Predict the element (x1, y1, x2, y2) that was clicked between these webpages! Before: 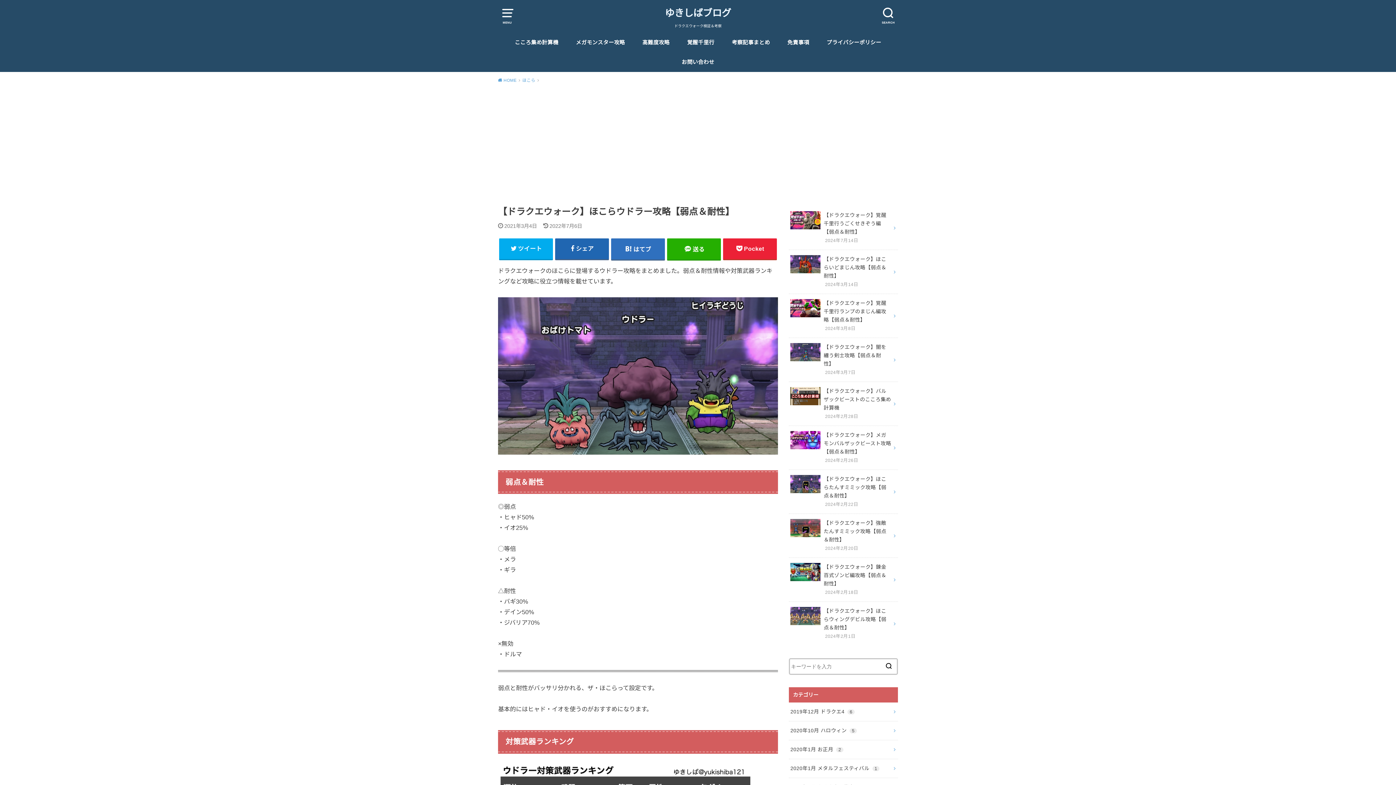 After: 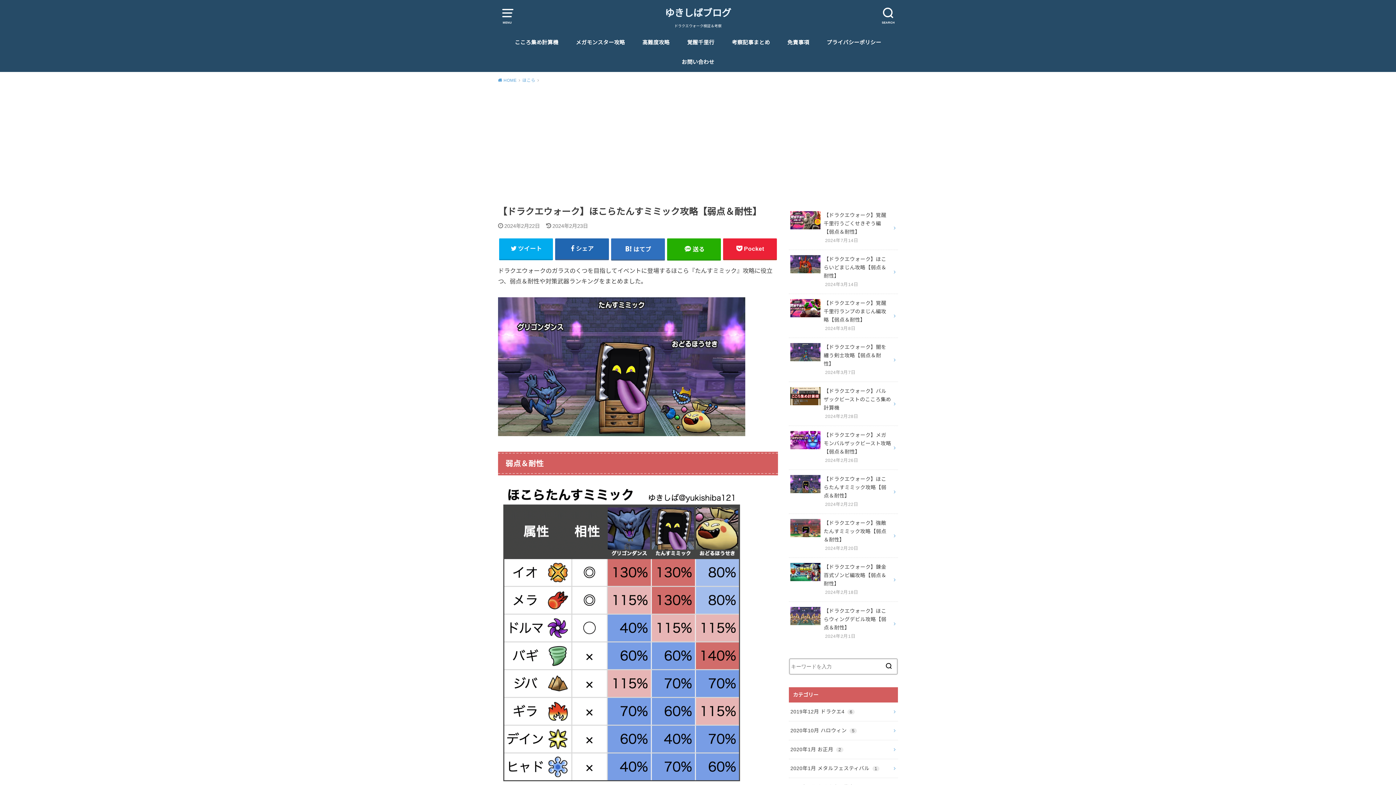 Action: label: 【ドラクエウォーク】ほこらたんすミミック攻略【弱点＆耐性】

2024年2月22日 bbox: (789, 470, 898, 513)